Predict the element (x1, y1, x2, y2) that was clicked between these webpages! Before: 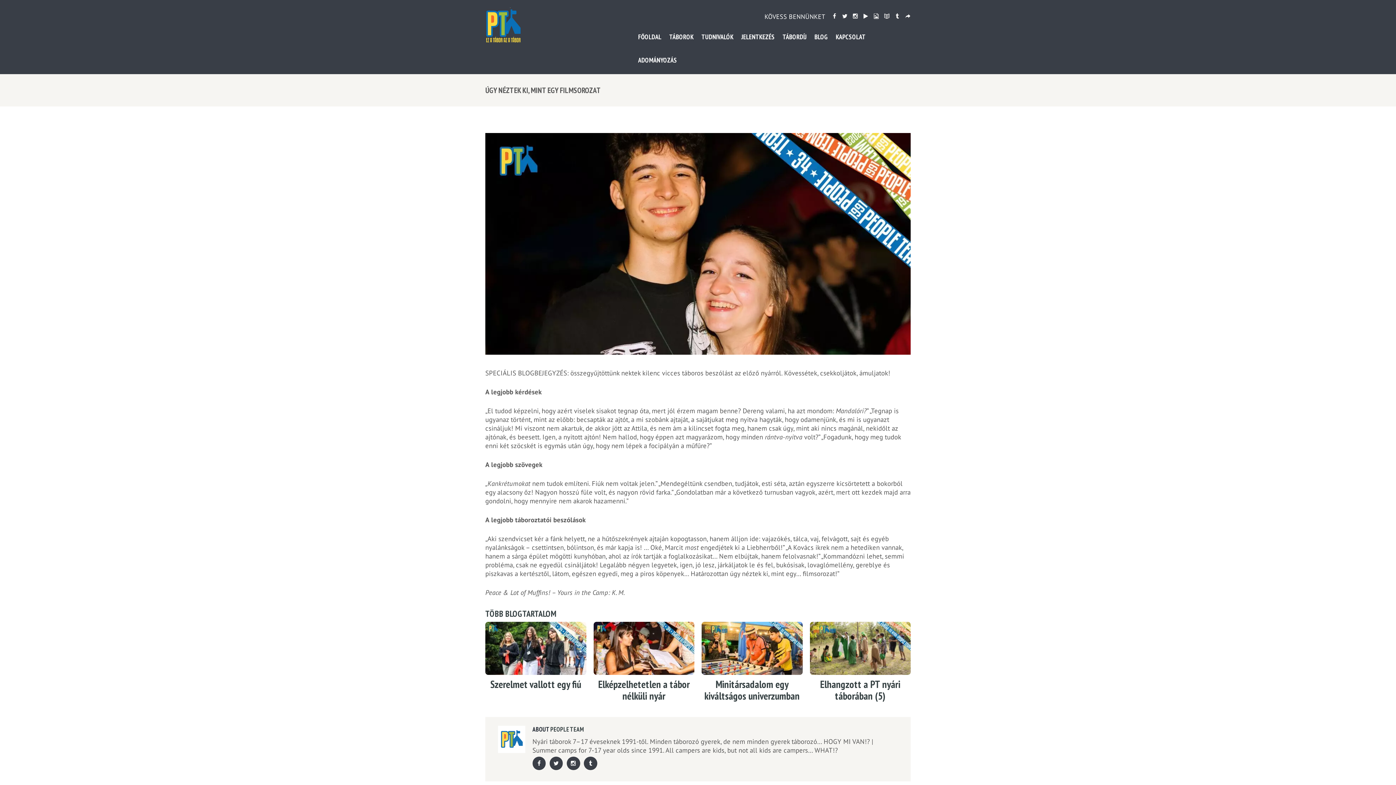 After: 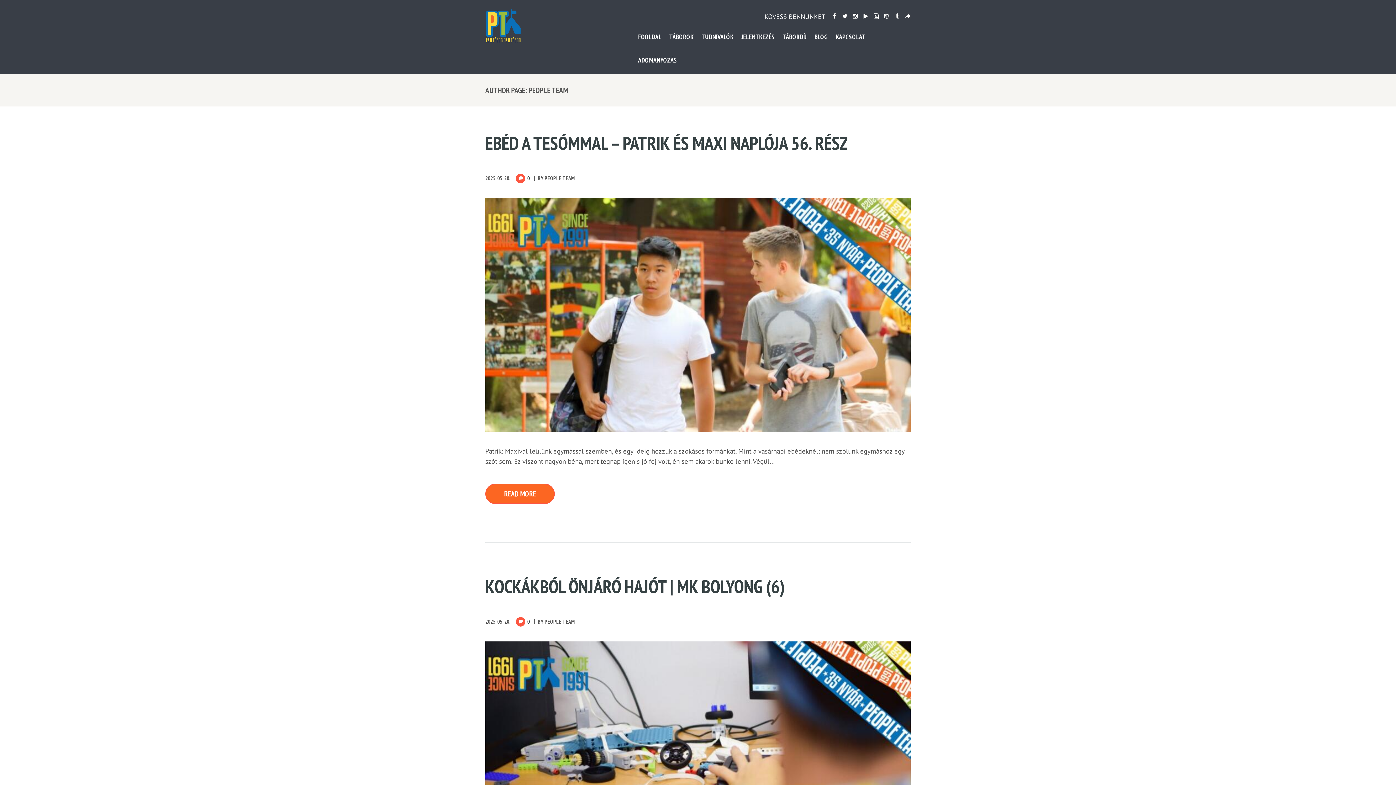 Action: bbox: (498, 726, 525, 734)